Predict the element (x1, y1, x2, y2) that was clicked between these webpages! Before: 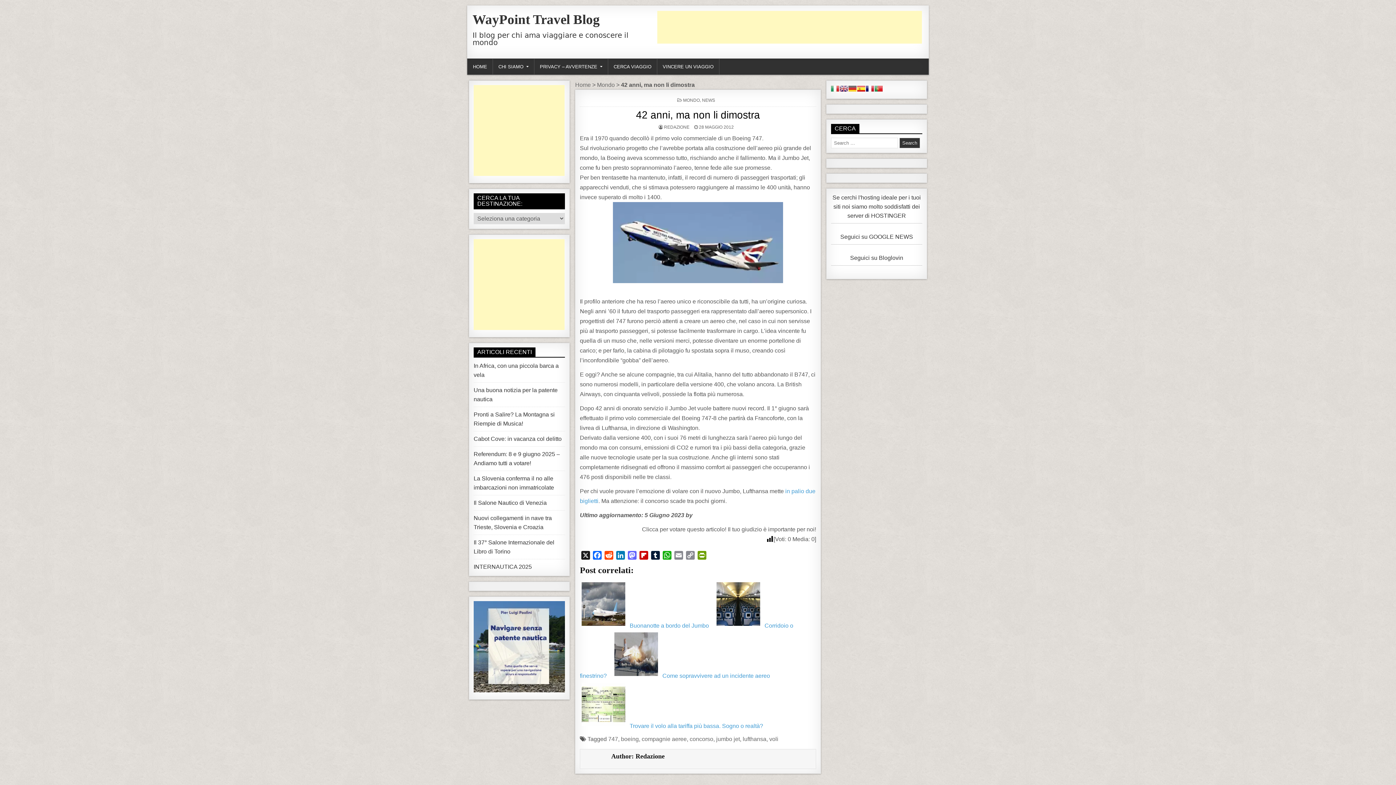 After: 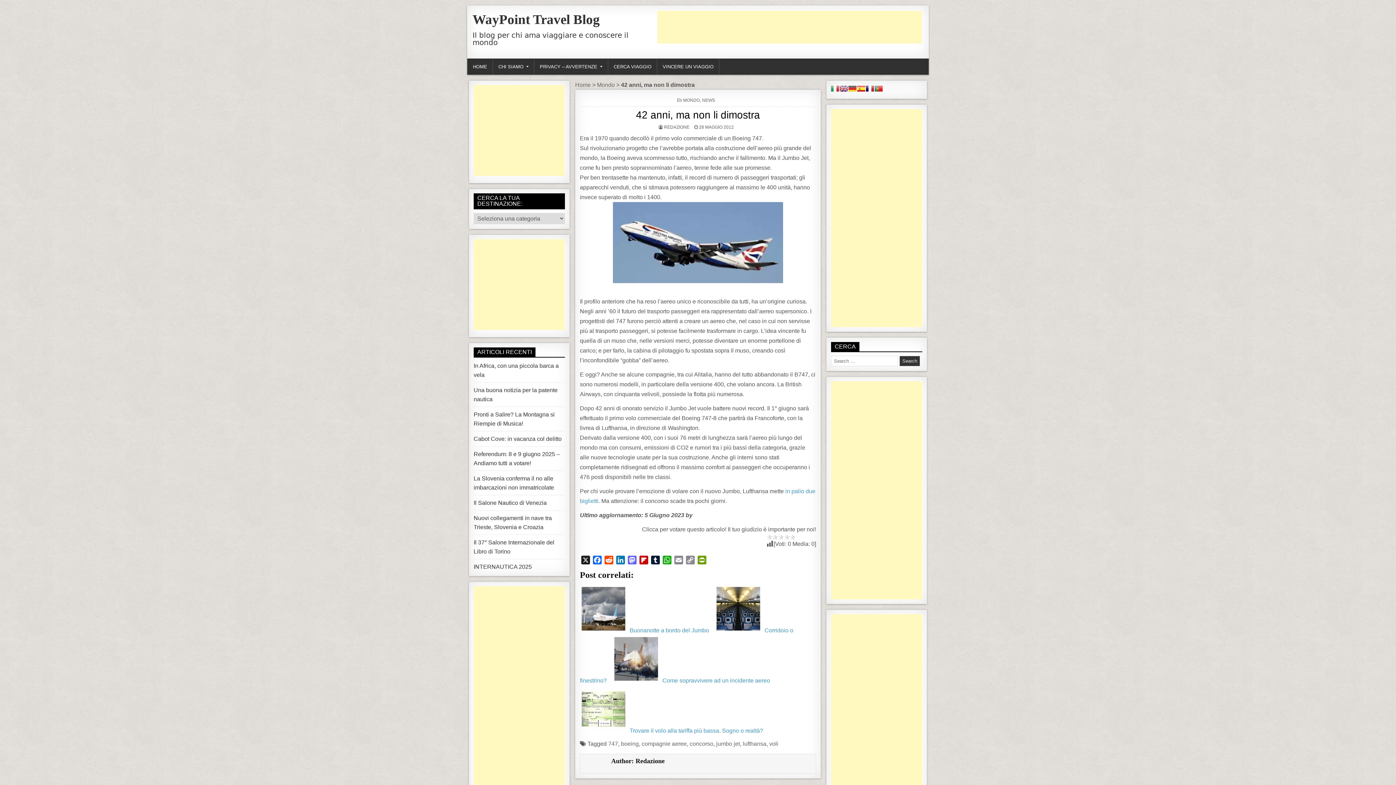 Action: bbox: (871, 212, 906, 218) label: HOSTINGER